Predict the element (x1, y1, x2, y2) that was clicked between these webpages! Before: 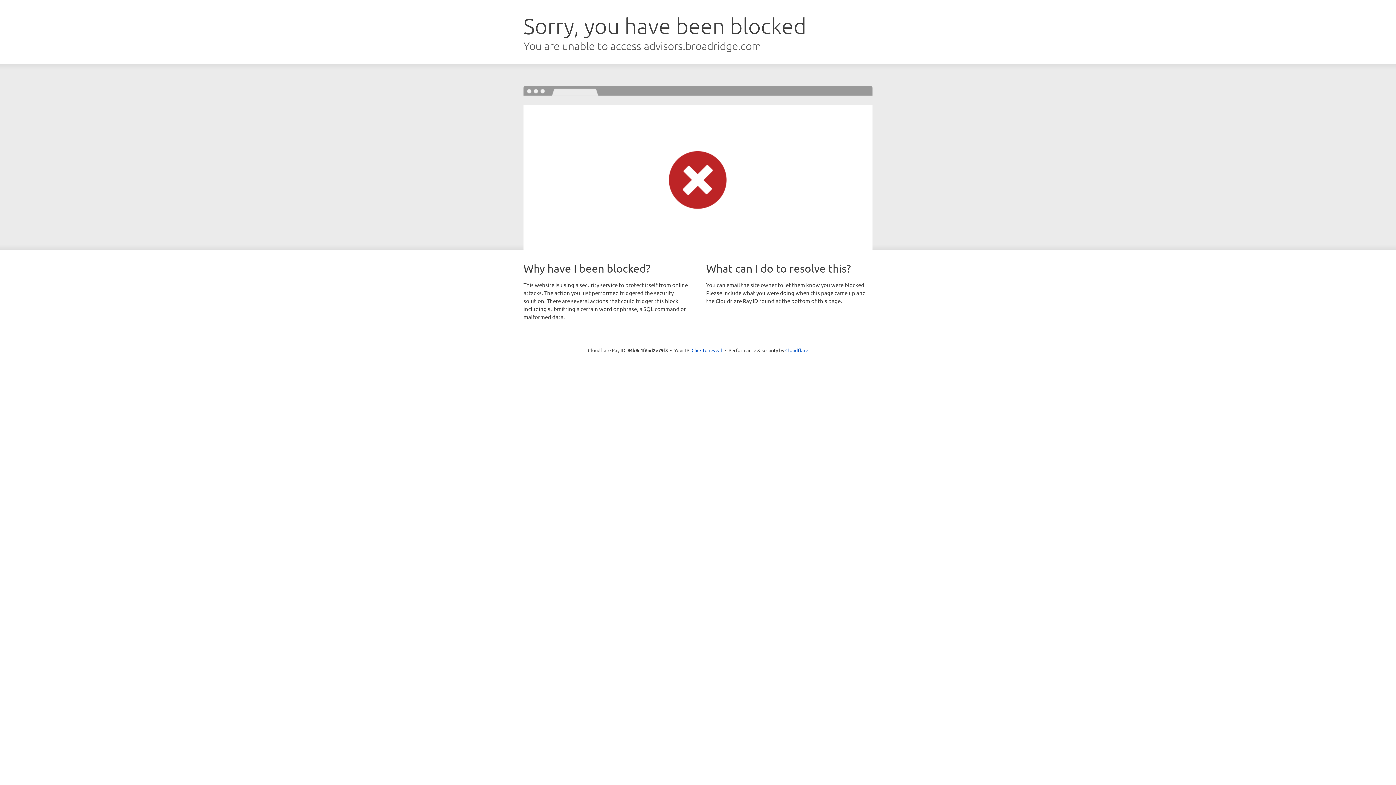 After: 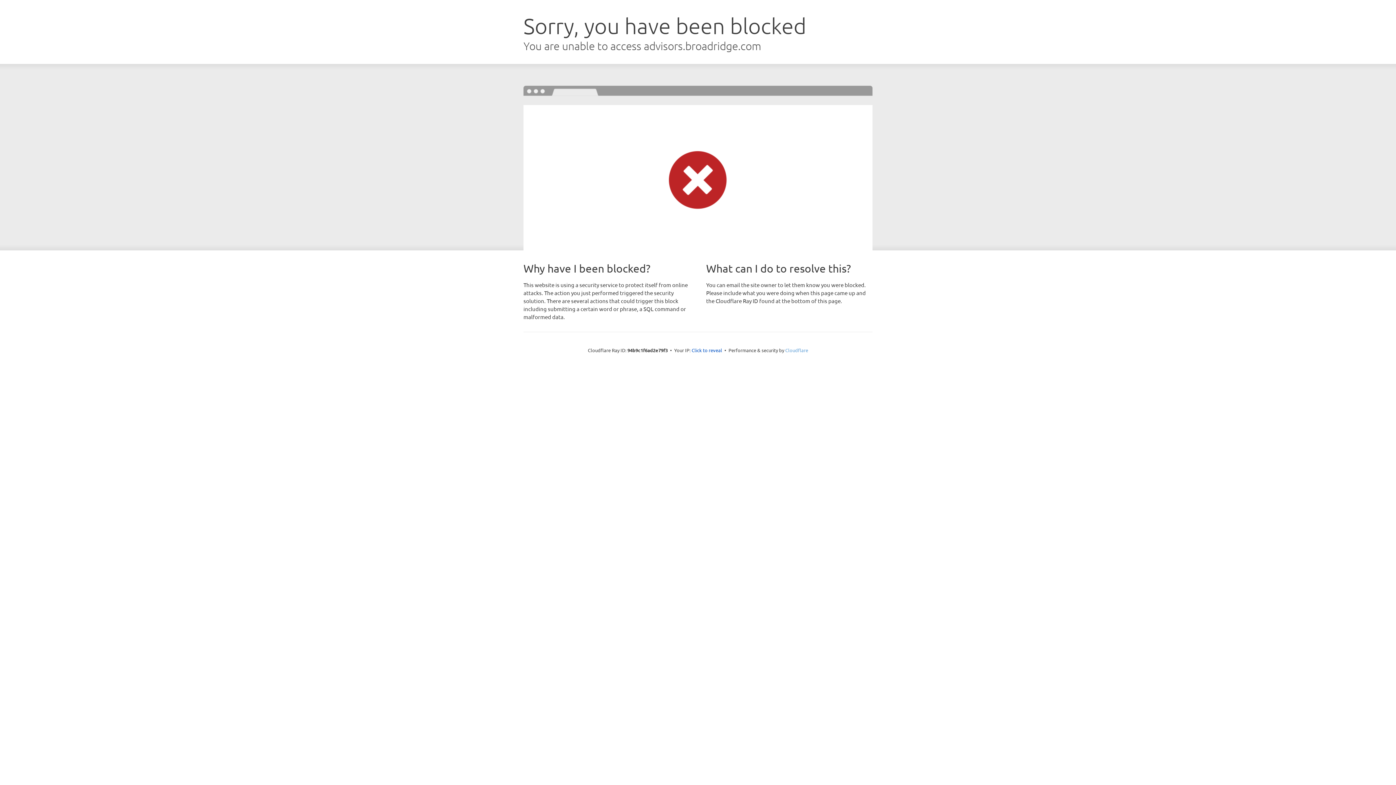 Action: label: Cloudflare bbox: (785, 347, 808, 353)